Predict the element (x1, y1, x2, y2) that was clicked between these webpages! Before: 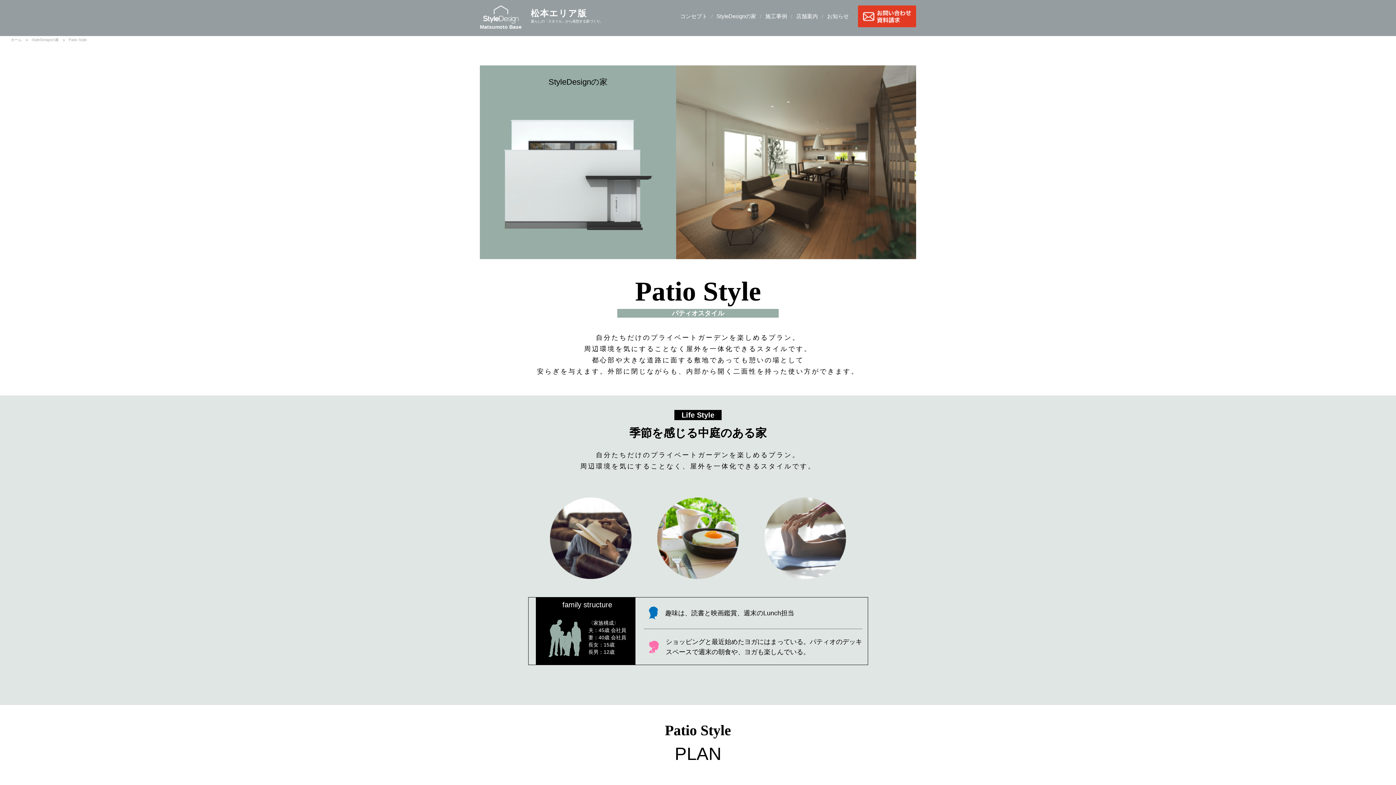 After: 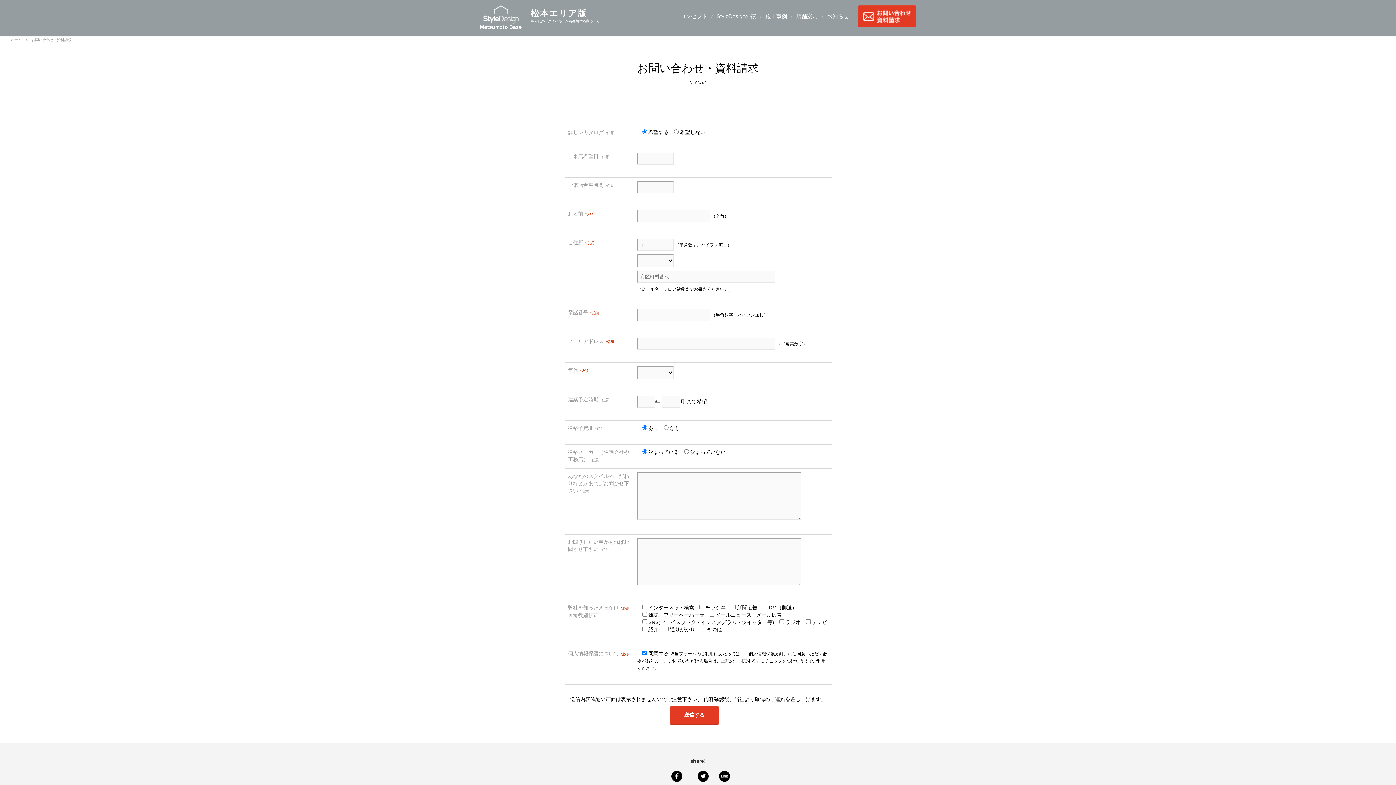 Action: bbox: (858, 5, 916, 27) label: お問い合わせ・資料請求